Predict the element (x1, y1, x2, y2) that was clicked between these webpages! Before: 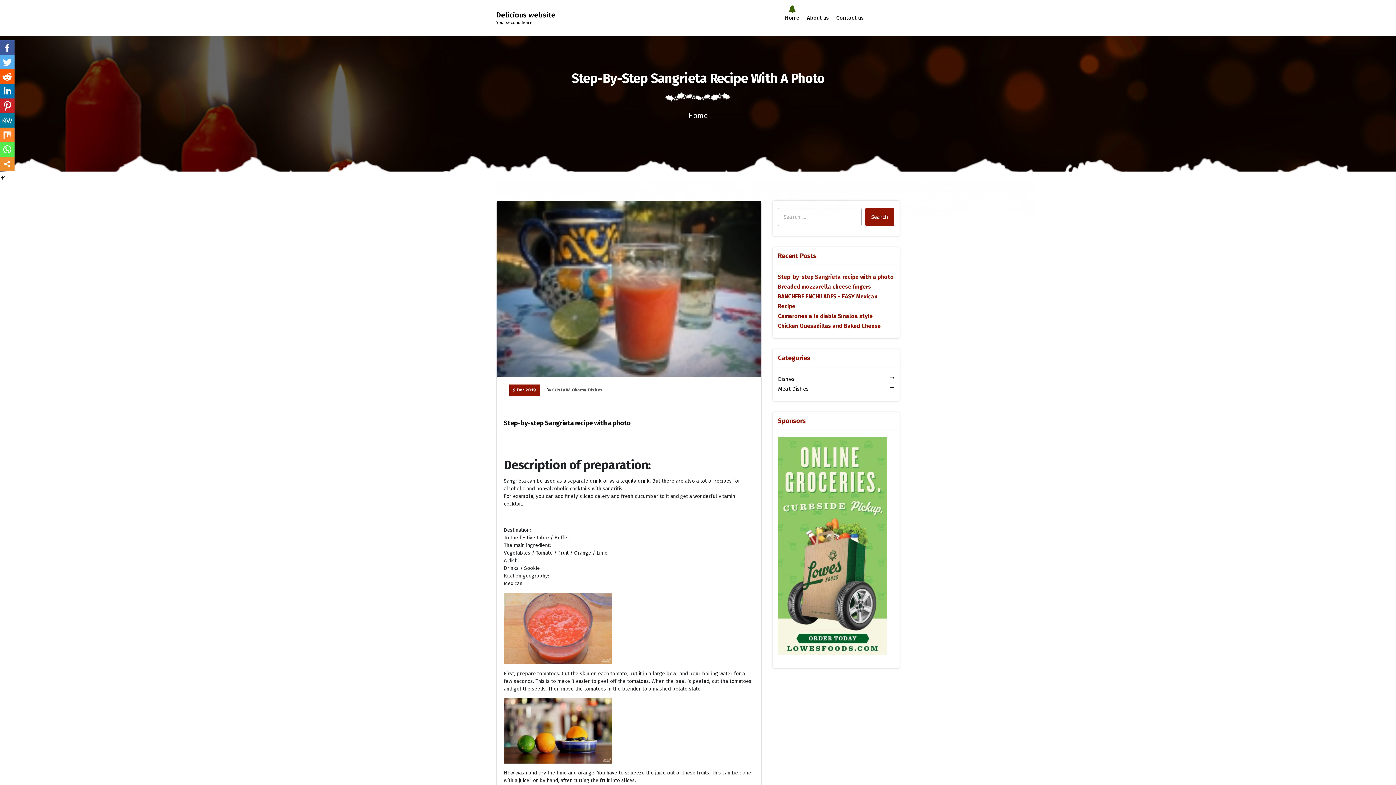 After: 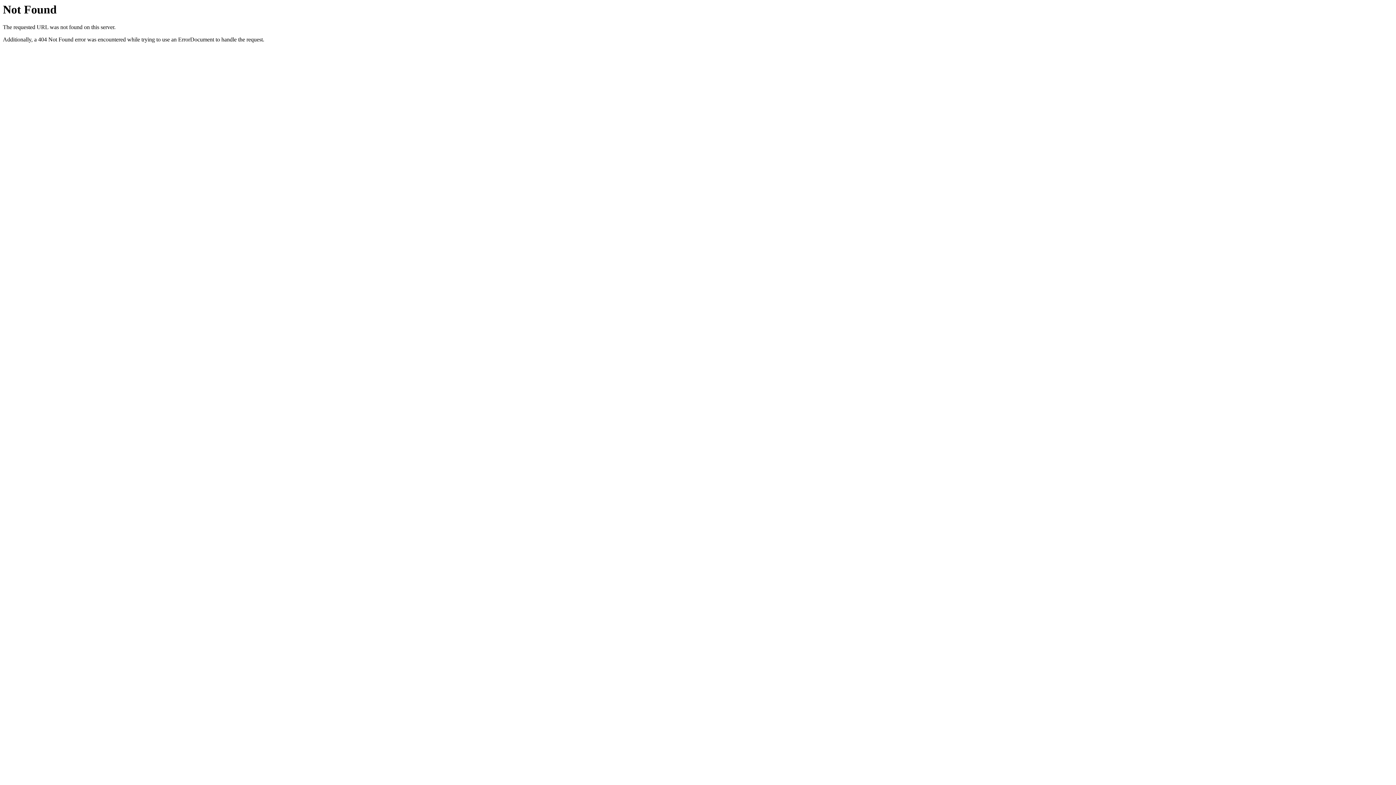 Action: bbox: (504, 419, 754, 427) label: Step-by-step Sangrieta recipe with a photo